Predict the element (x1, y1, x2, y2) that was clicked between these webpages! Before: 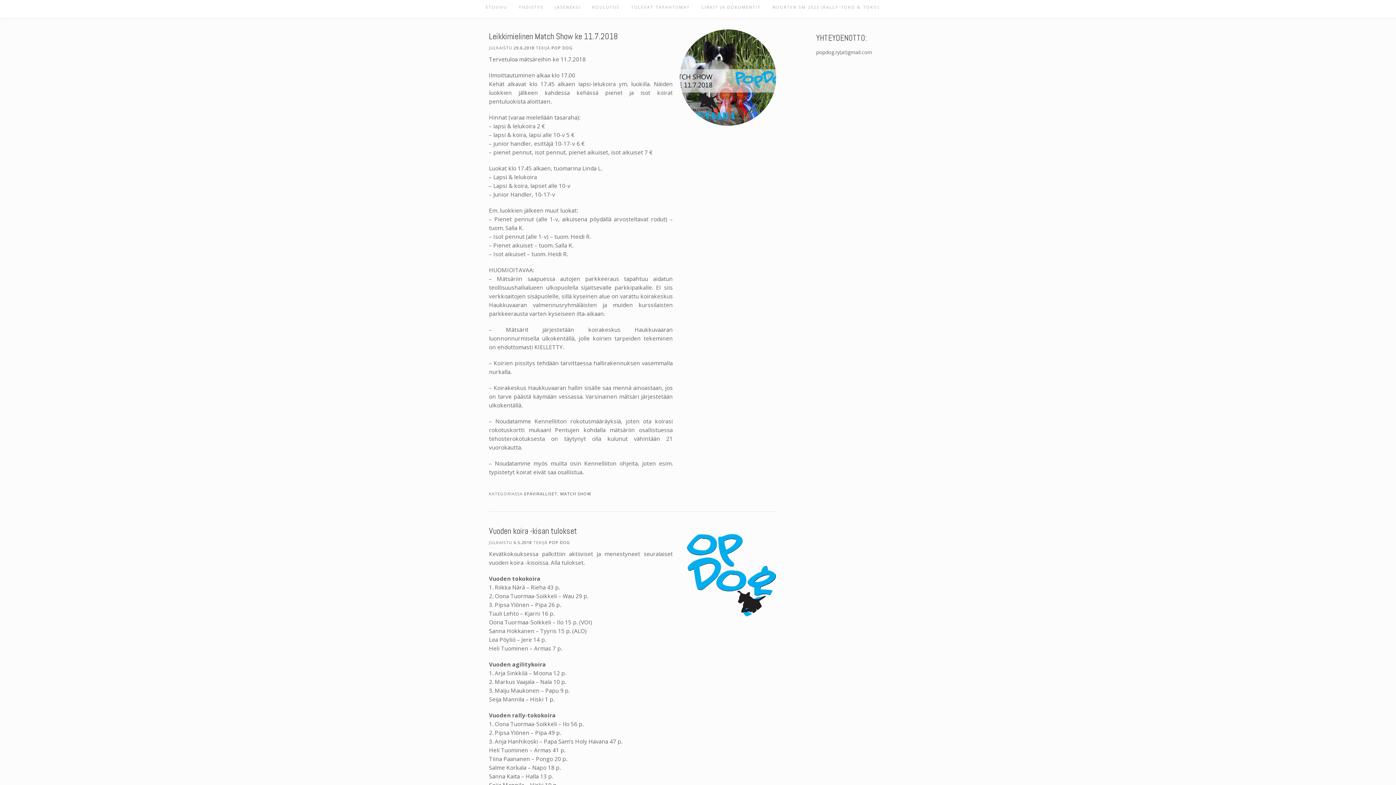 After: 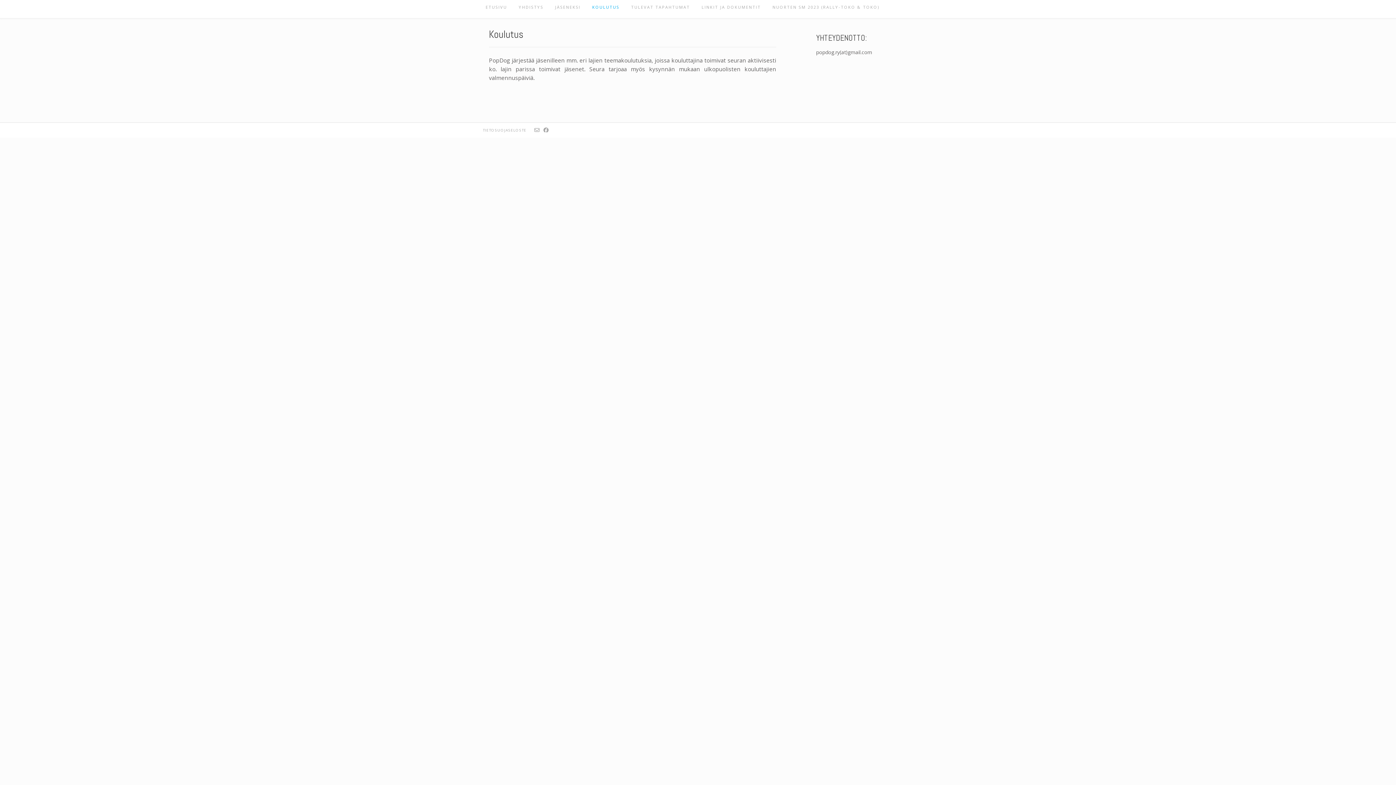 Action: bbox: (586, 0, 625, 18) label: KOULUTUS